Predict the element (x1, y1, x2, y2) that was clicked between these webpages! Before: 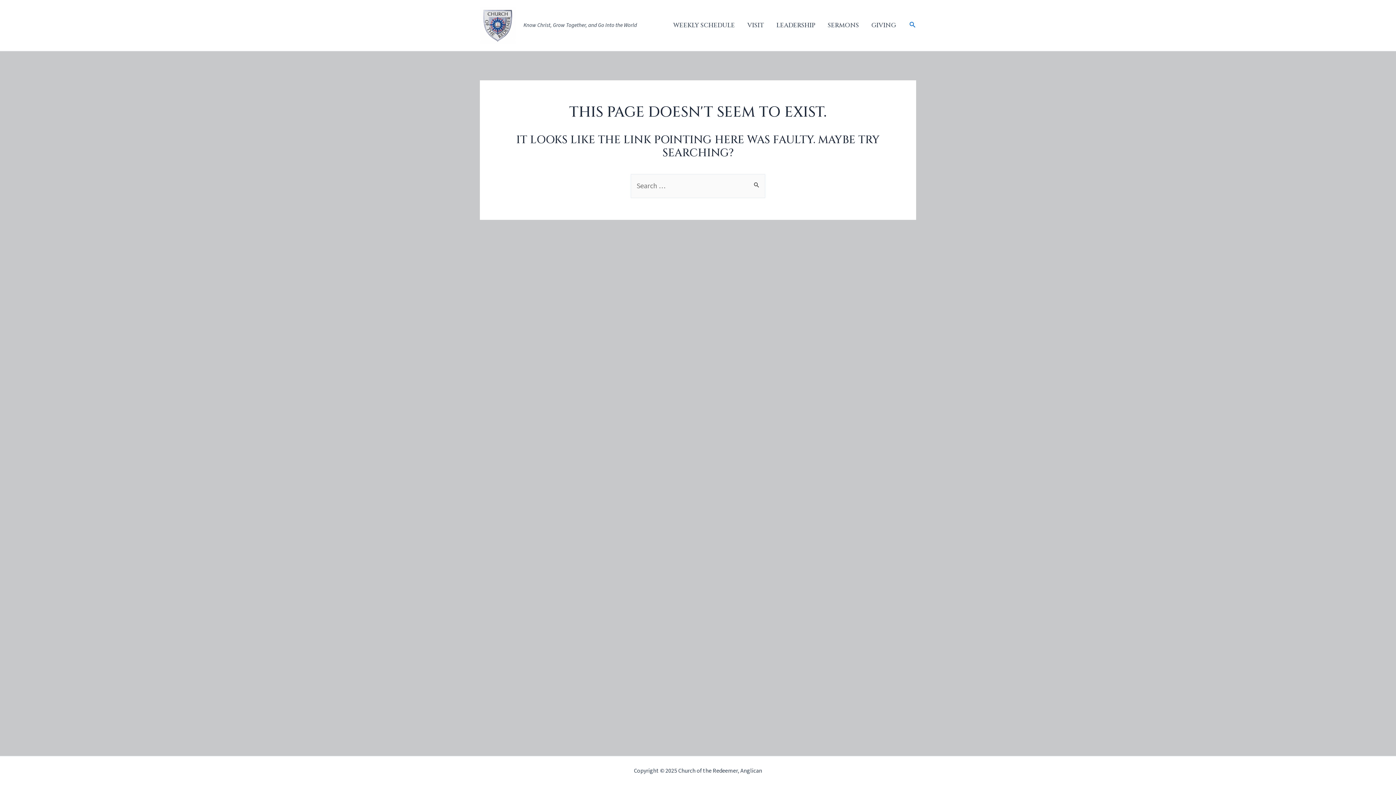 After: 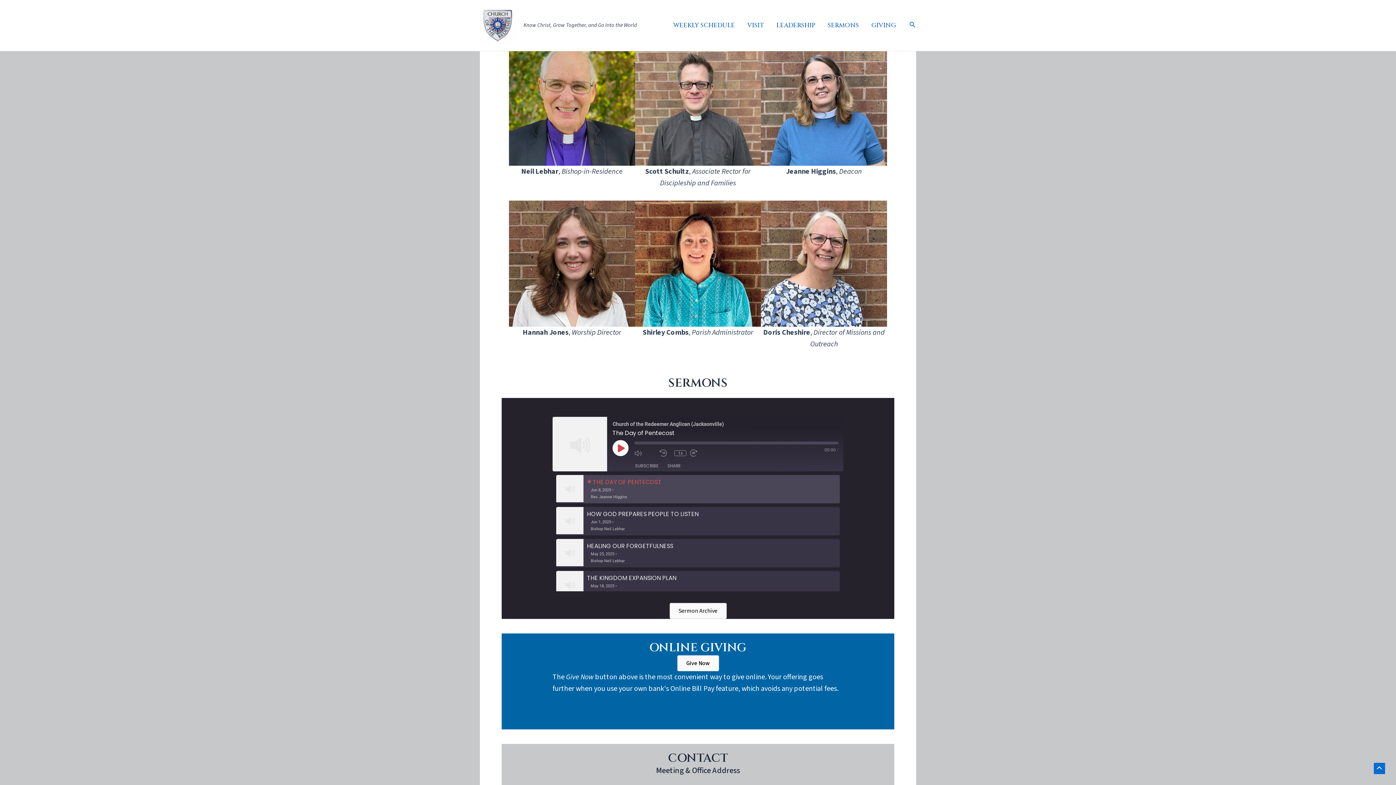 Action: bbox: (770, 10, 821, 40) label: LEADERSHIP